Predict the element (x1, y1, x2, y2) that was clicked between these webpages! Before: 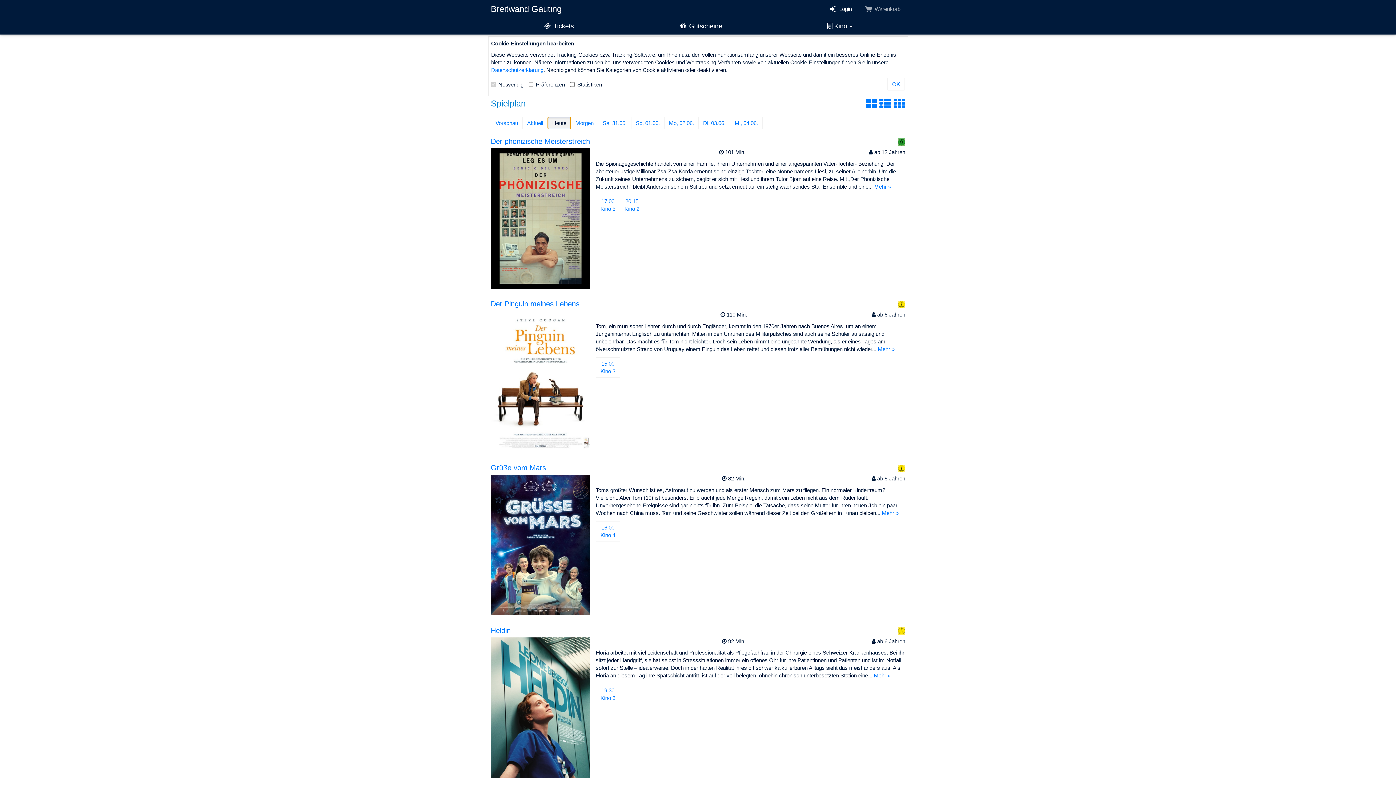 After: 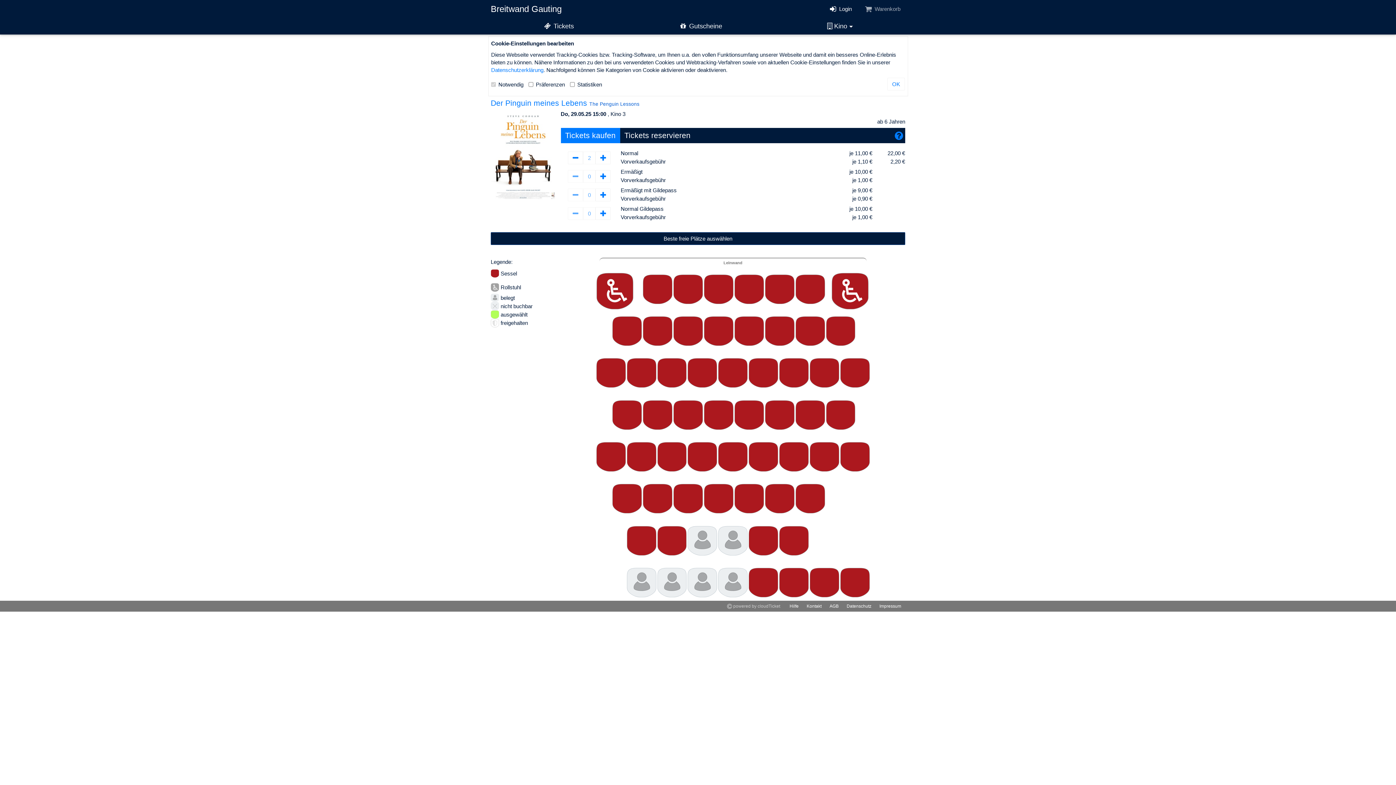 Action: bbox: (595, 357, 620, 377) label: 15:00
Kino 3